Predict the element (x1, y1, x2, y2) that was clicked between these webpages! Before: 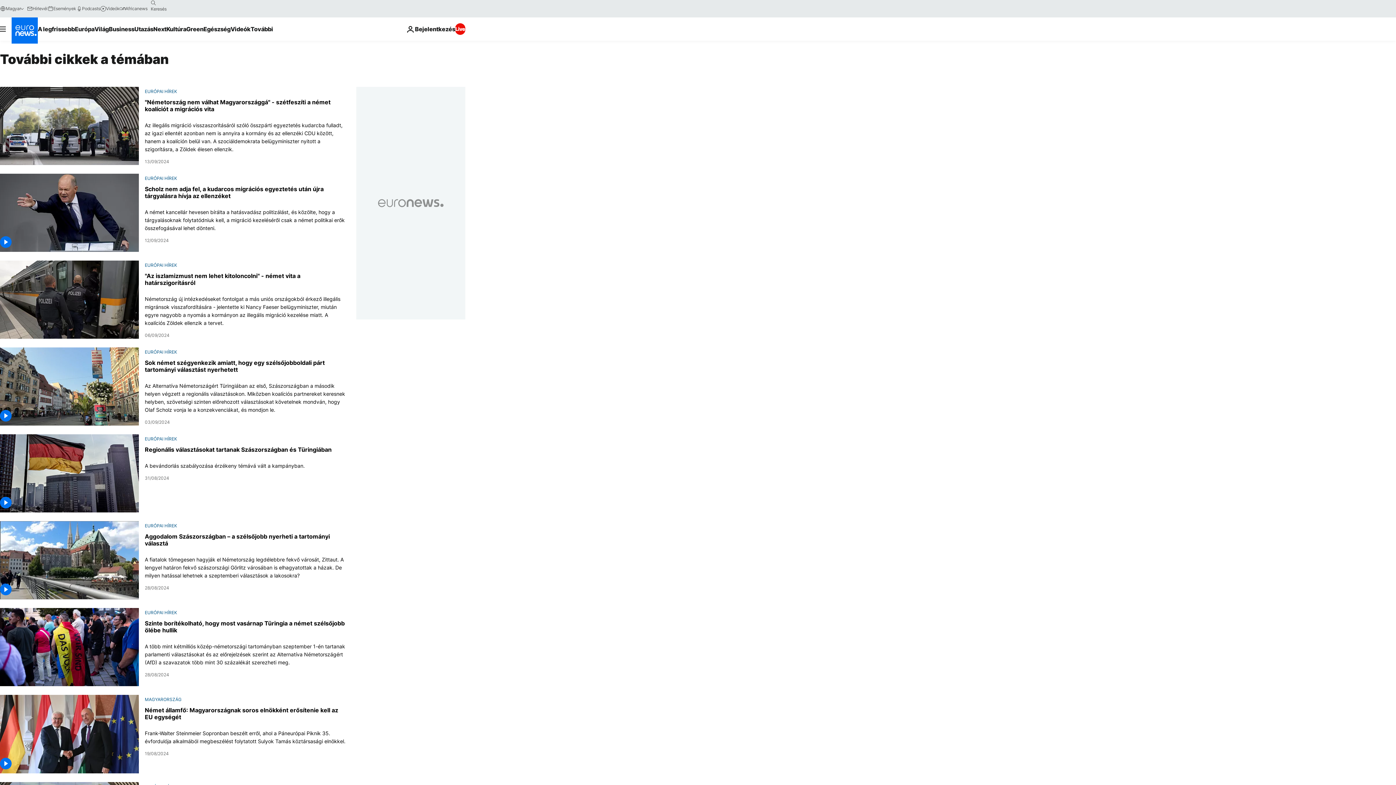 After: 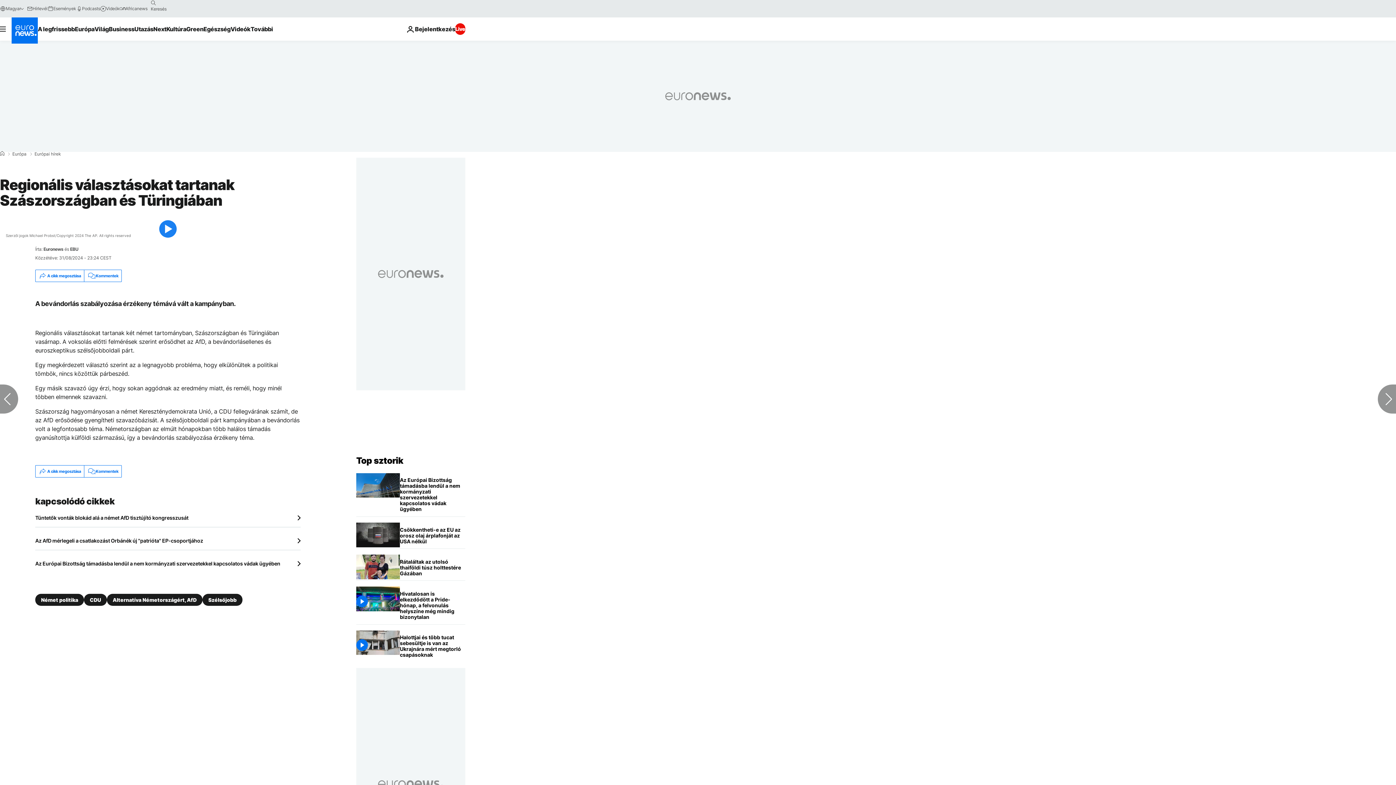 Action: label: Regionális választásokat tartanak Szászországban és Türingiában bbox: (144, 446, 331, 453)